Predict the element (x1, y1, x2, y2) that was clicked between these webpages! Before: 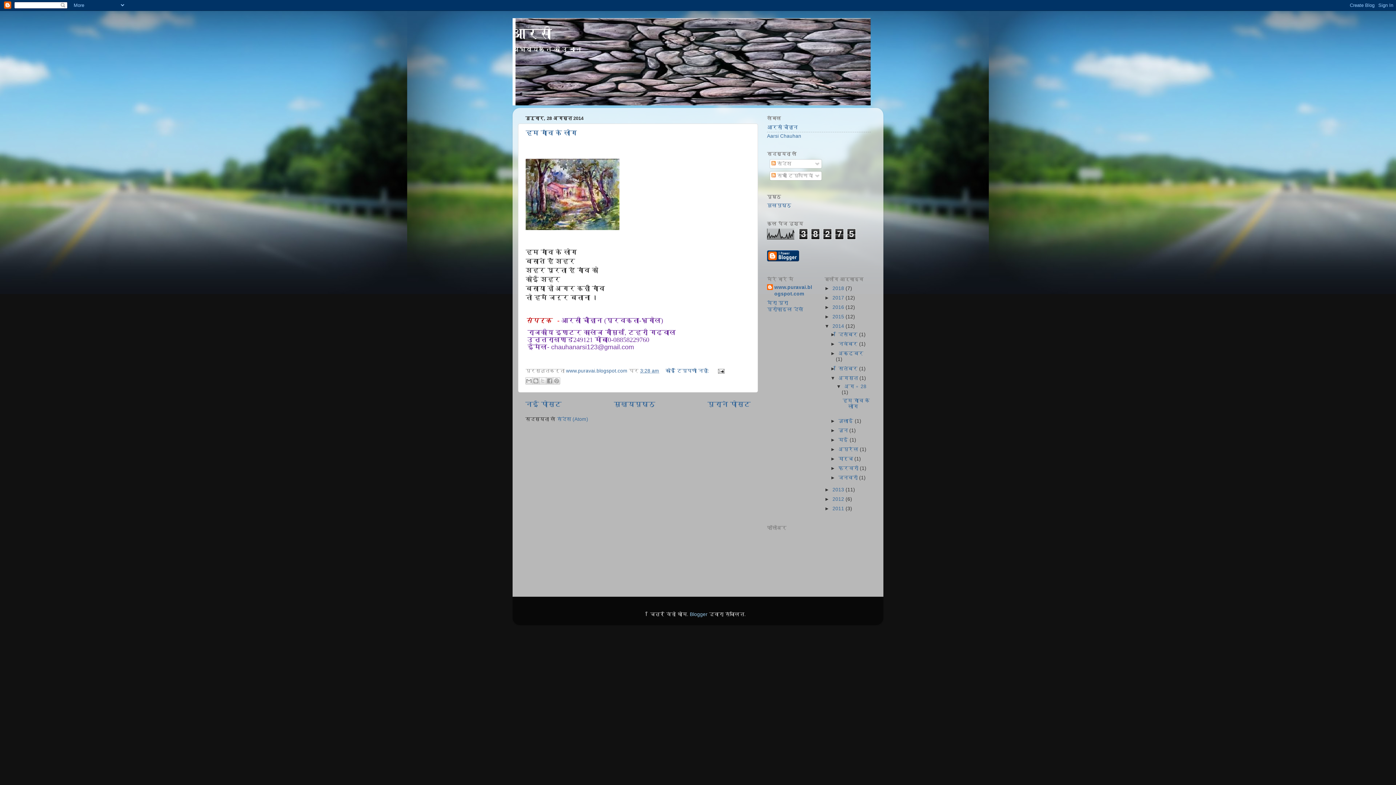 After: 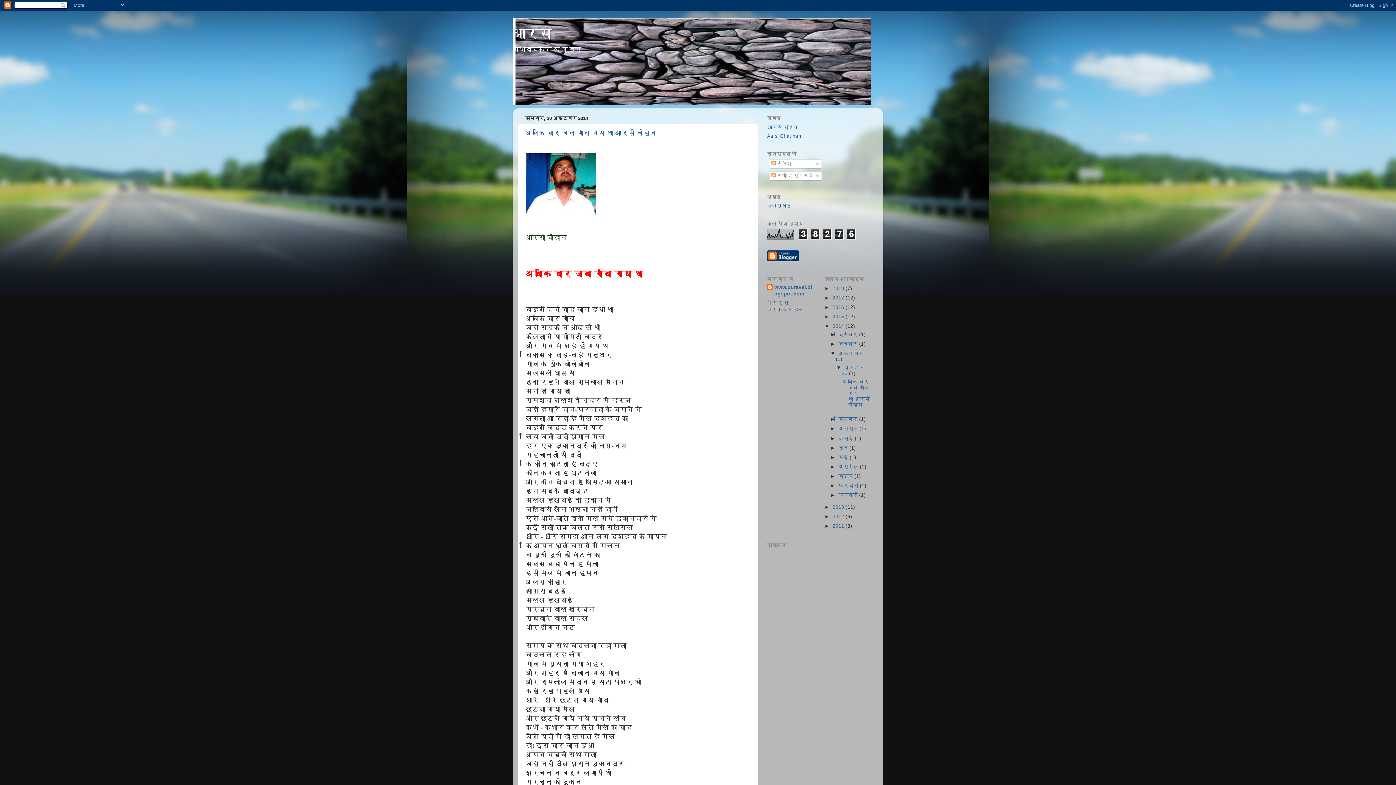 Action: label: अक्टूबर  bbox: (838, 350, 863, 356)